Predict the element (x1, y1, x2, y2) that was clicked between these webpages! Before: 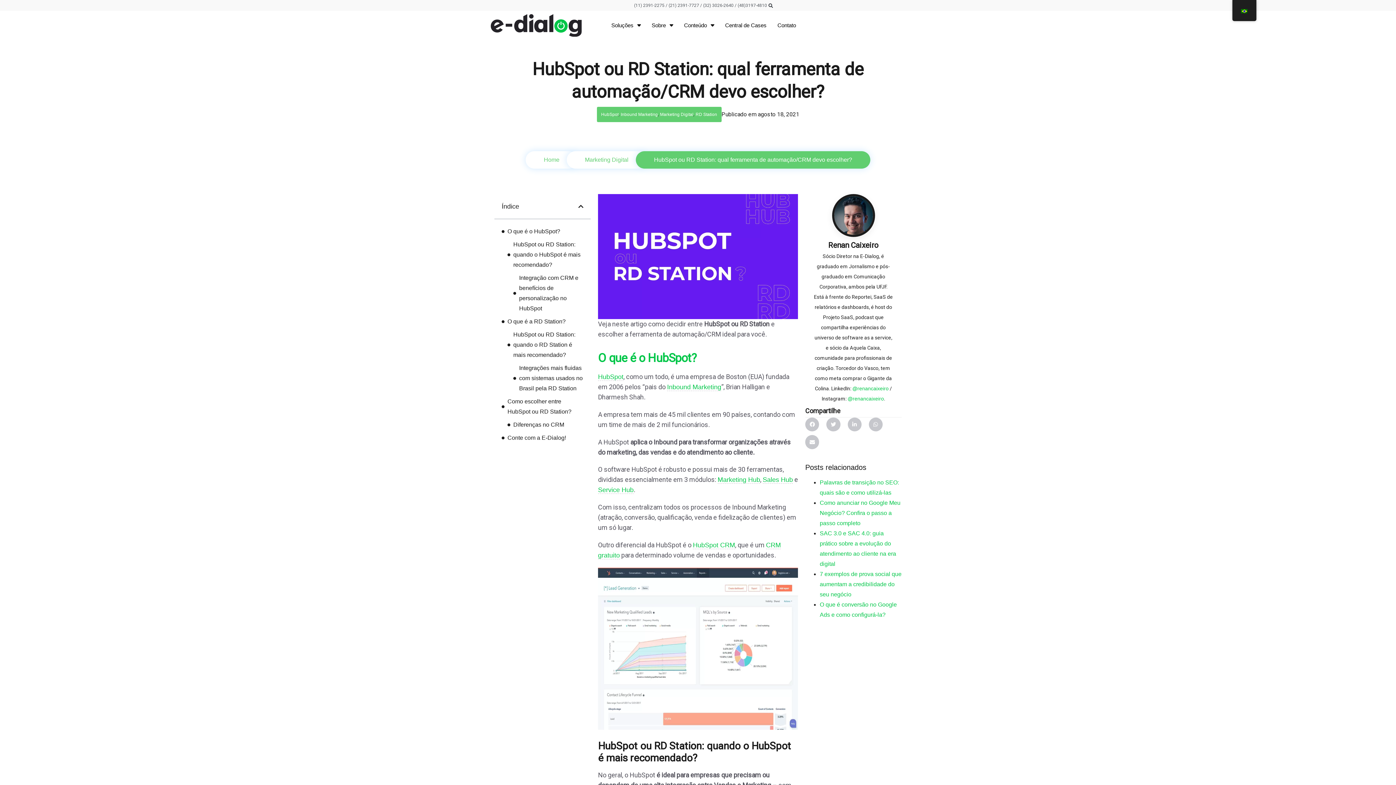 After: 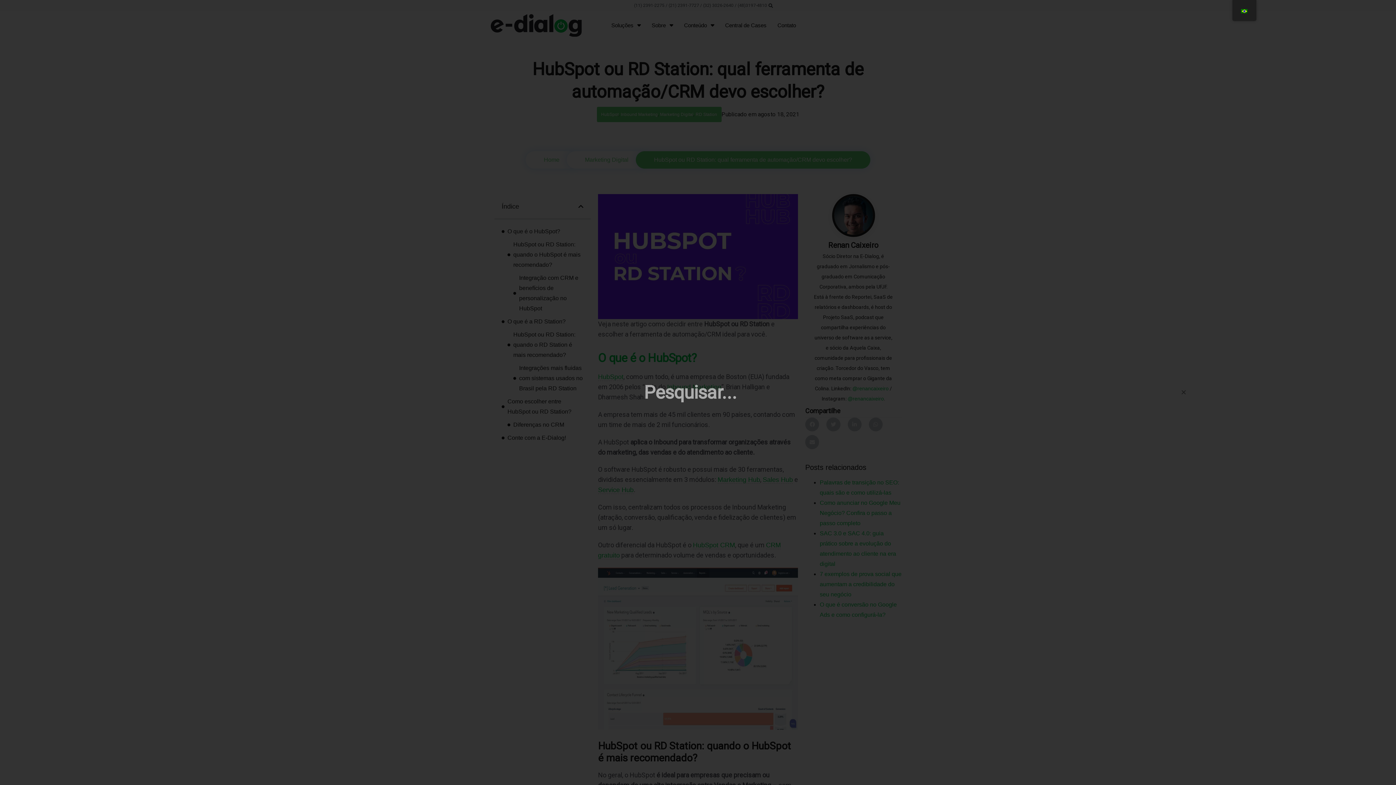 Action: bbox: (767, 2, 774, 9) label: Pesquisar